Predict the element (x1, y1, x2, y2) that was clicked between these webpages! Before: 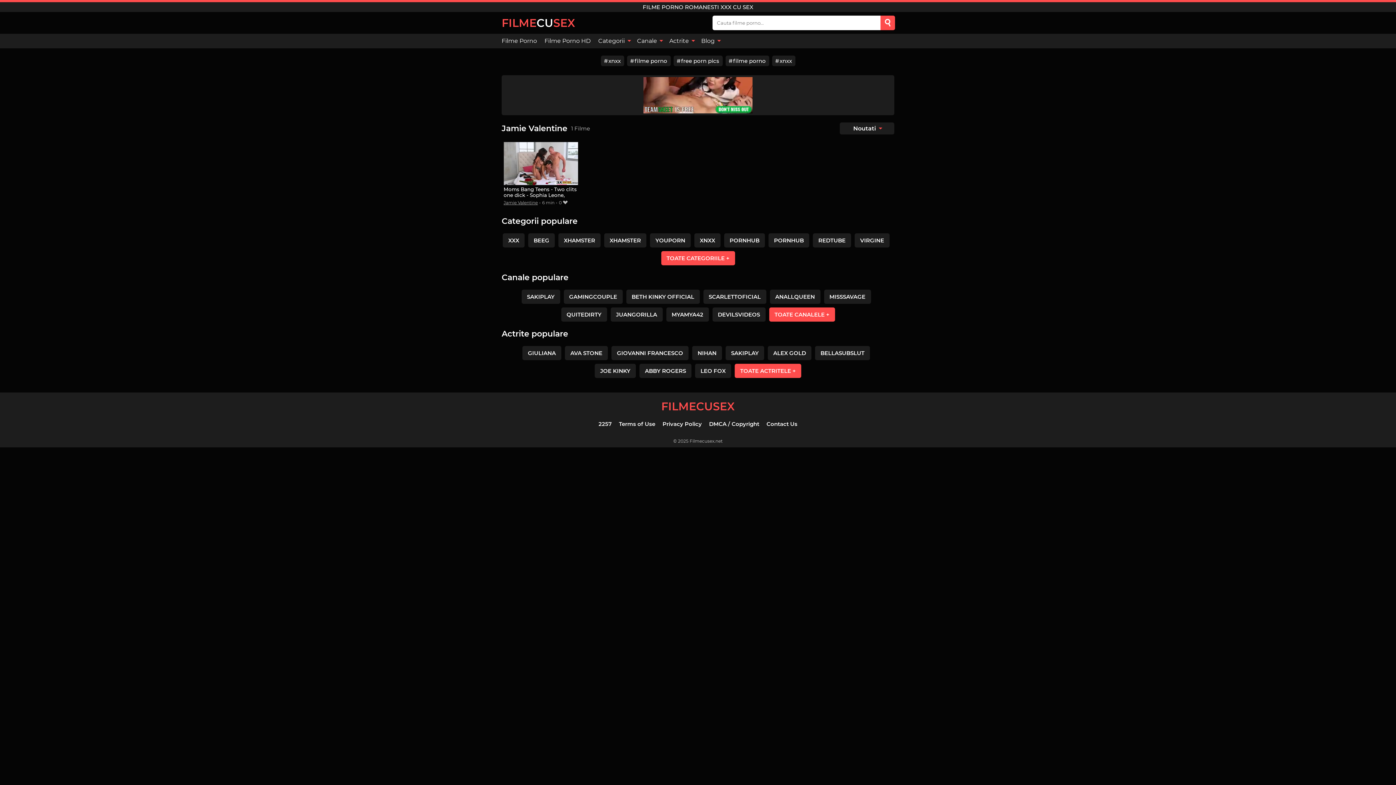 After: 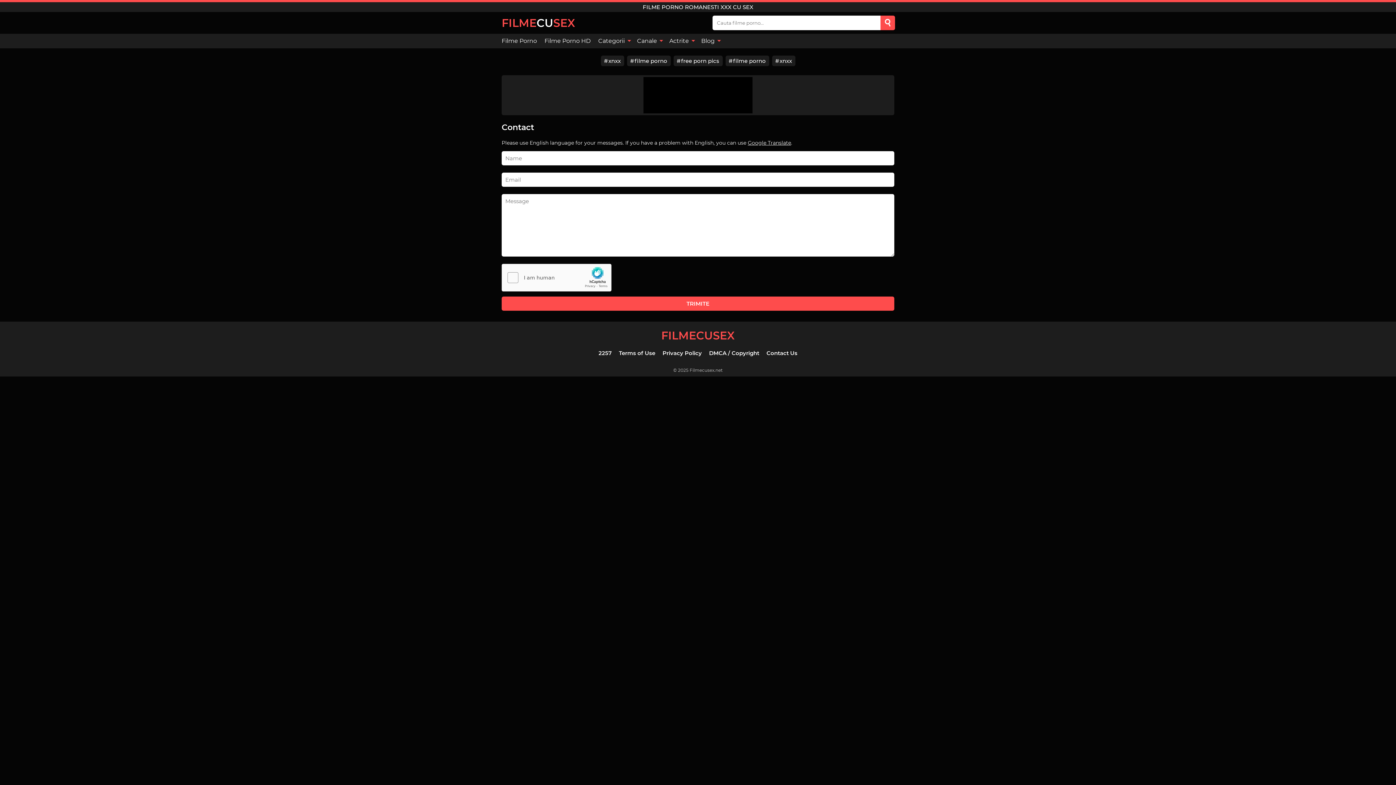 Action: label: Contact Us bbox: (766, 420, 797, 427)